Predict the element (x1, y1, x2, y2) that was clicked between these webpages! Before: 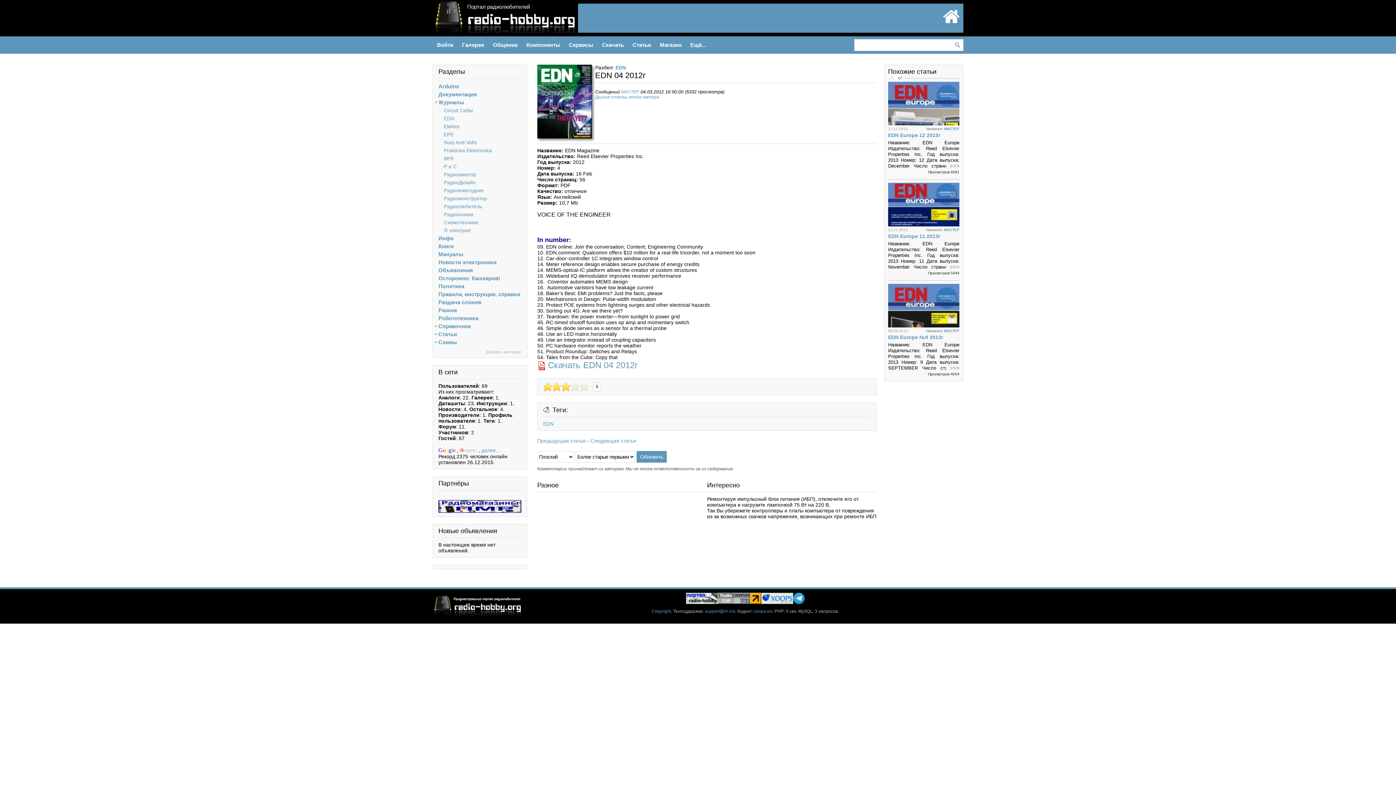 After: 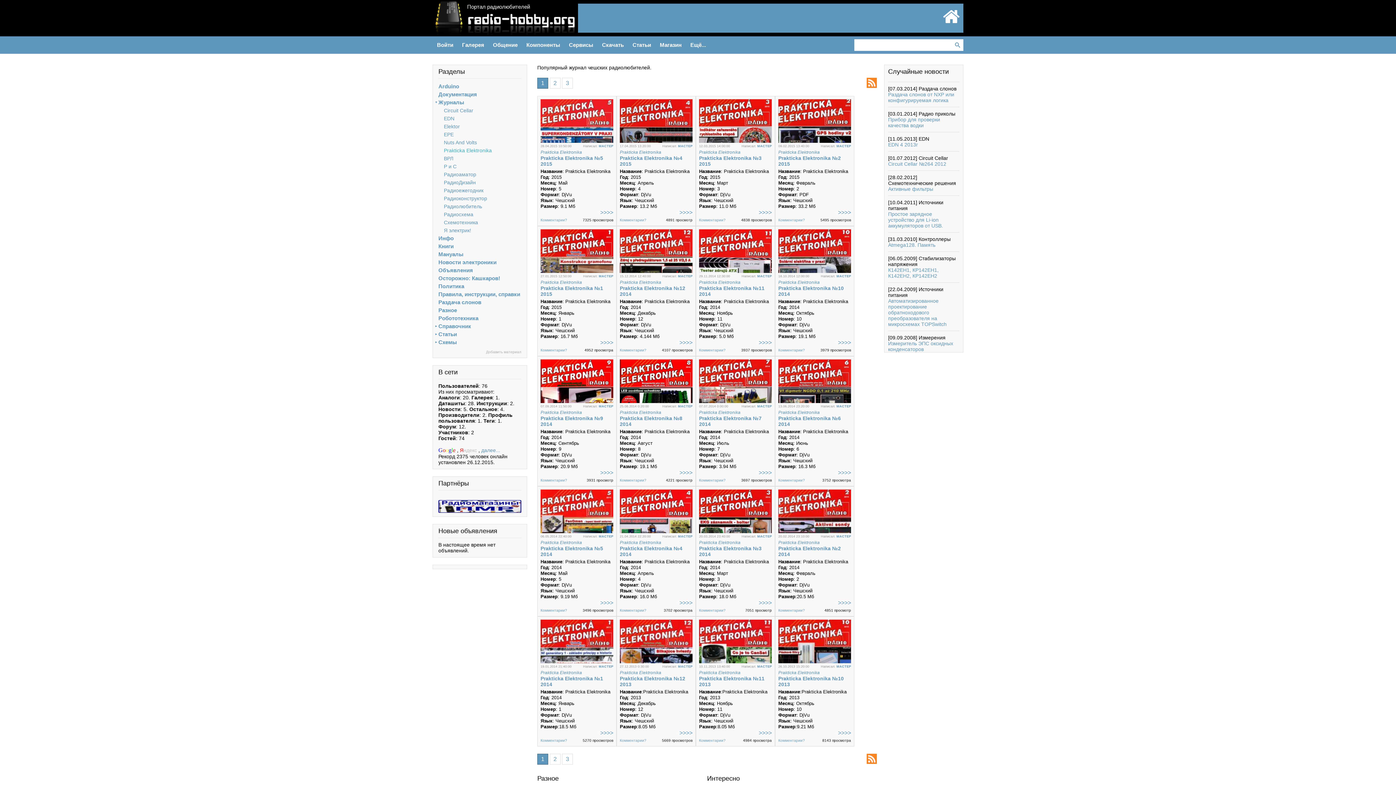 Action: label: Prakticka Elektronika bbox: (438, 146, 521, 154)